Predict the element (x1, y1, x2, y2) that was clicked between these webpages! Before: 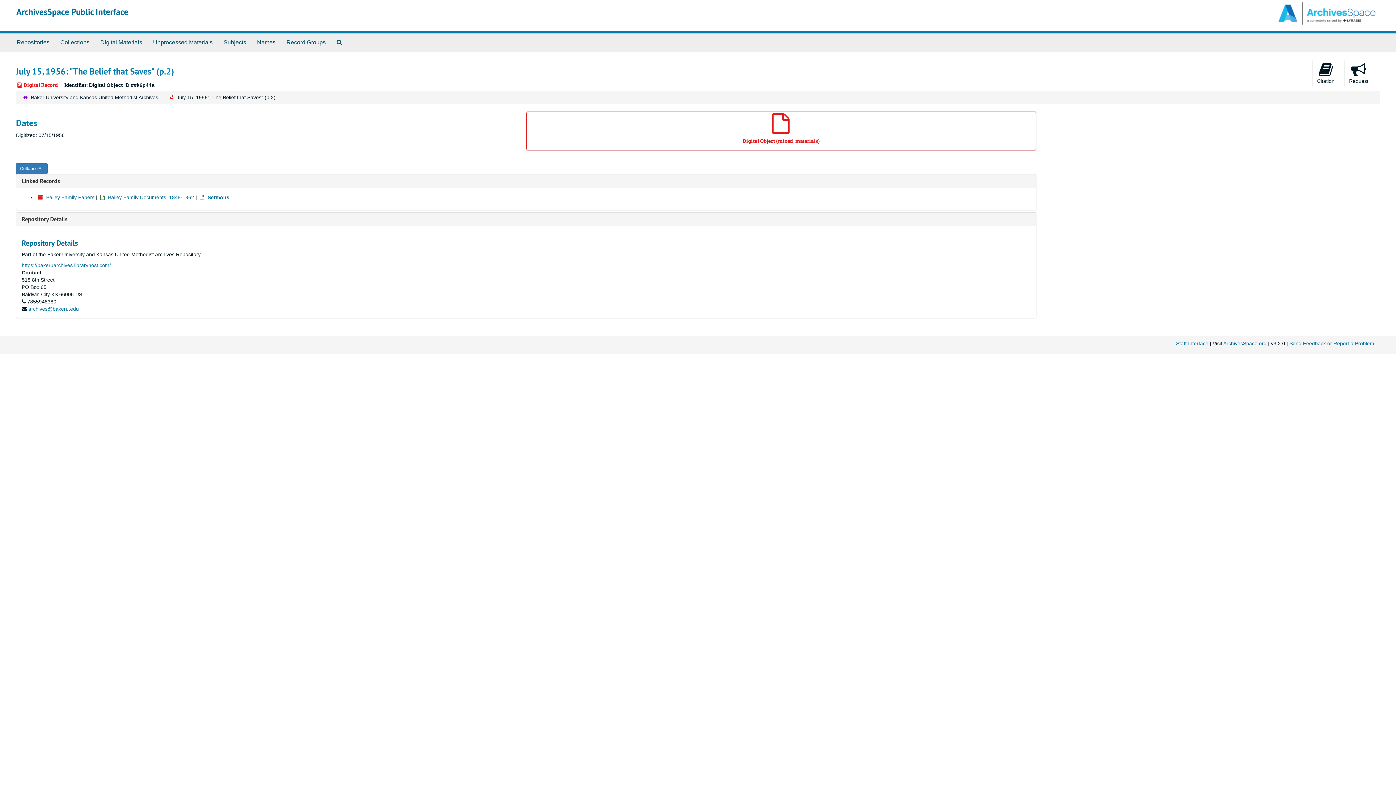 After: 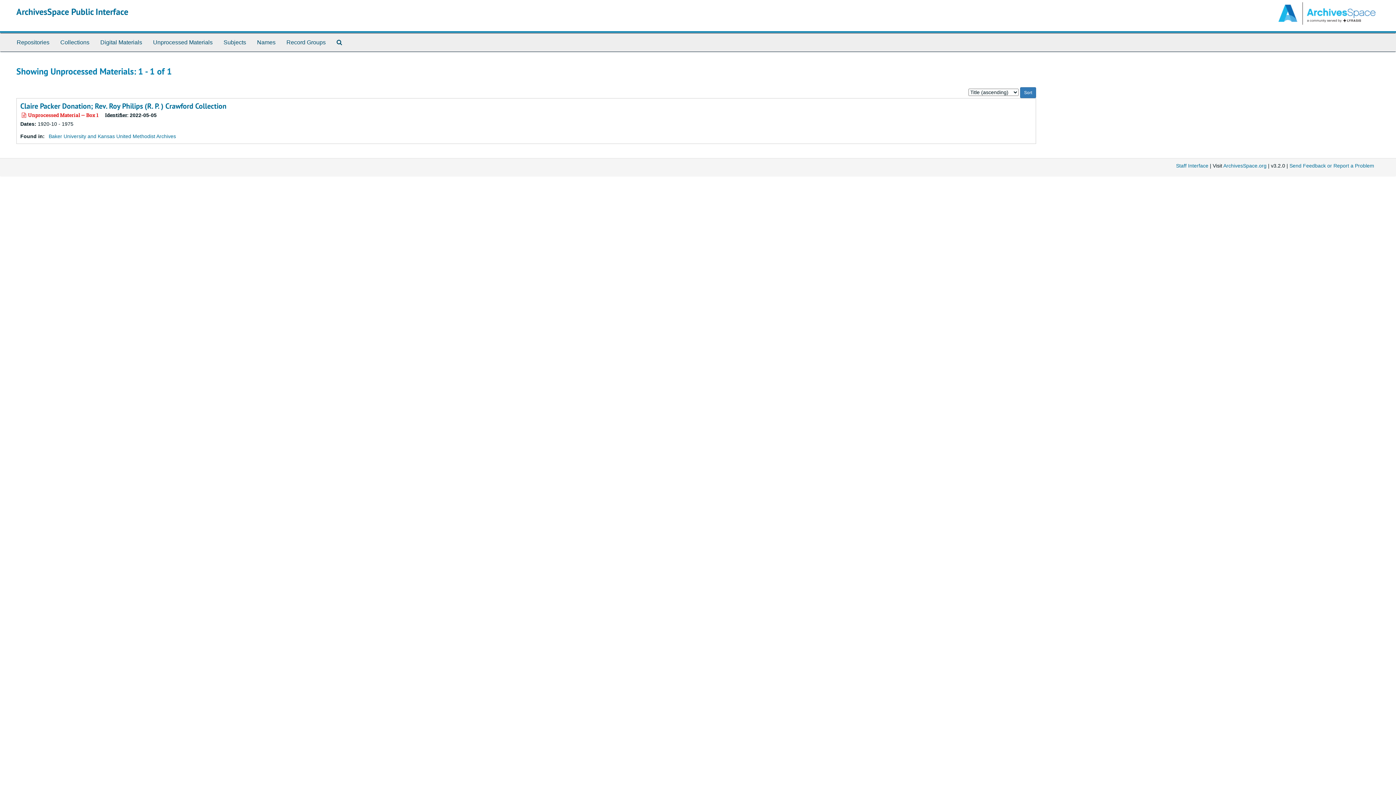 Action: label: Unprocessed Materials bbox: (147, 33, 218, 51)